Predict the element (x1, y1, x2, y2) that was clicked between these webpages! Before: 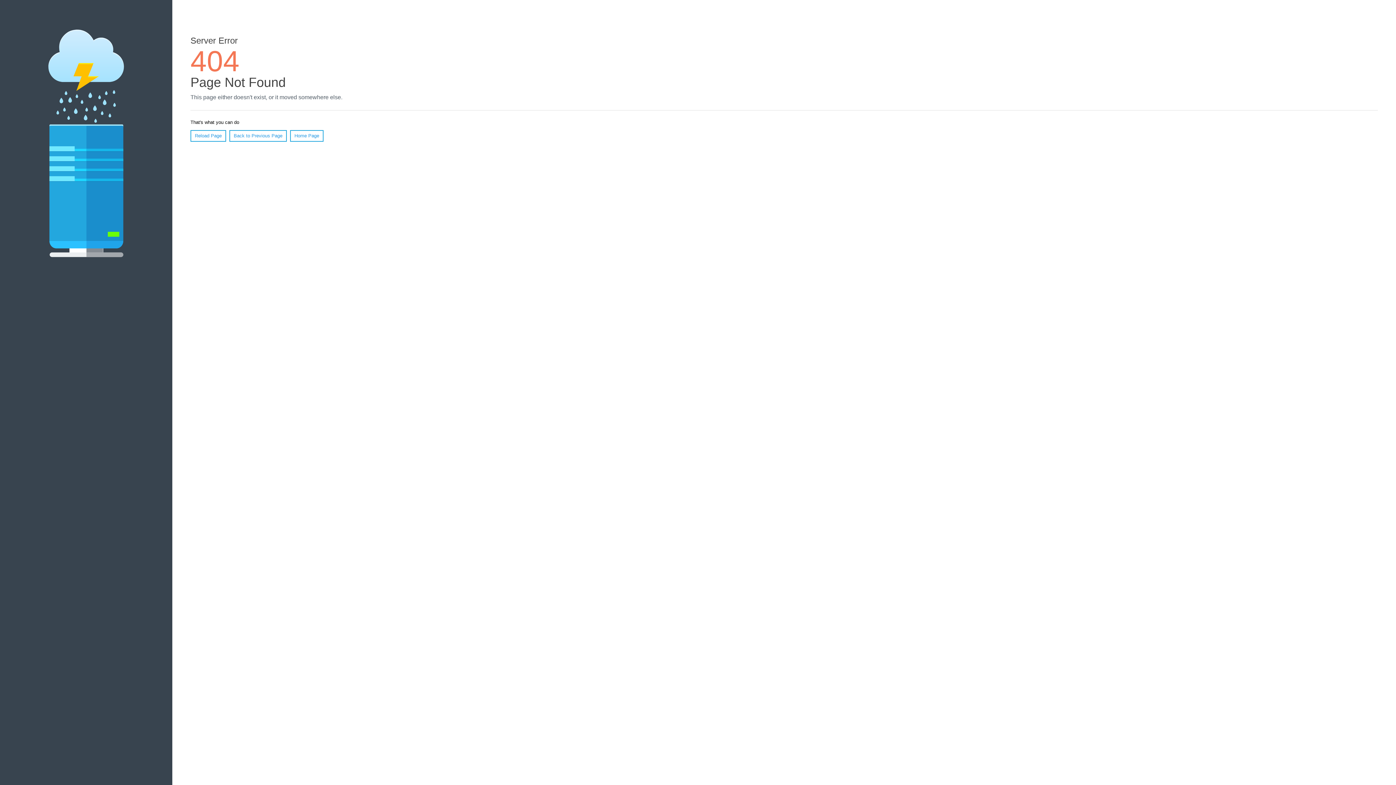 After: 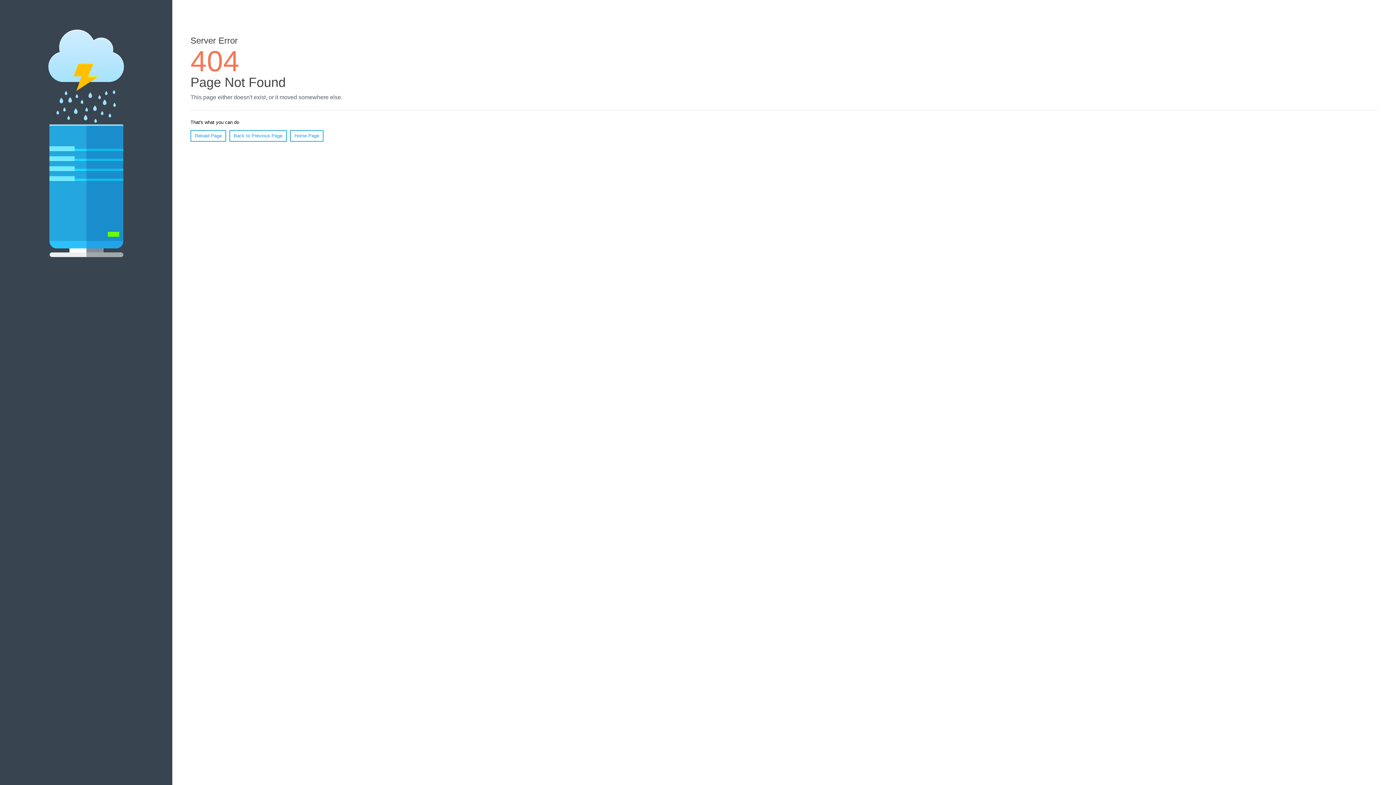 Action: bbox: (190, 130, 226, 141) label: Reload Page